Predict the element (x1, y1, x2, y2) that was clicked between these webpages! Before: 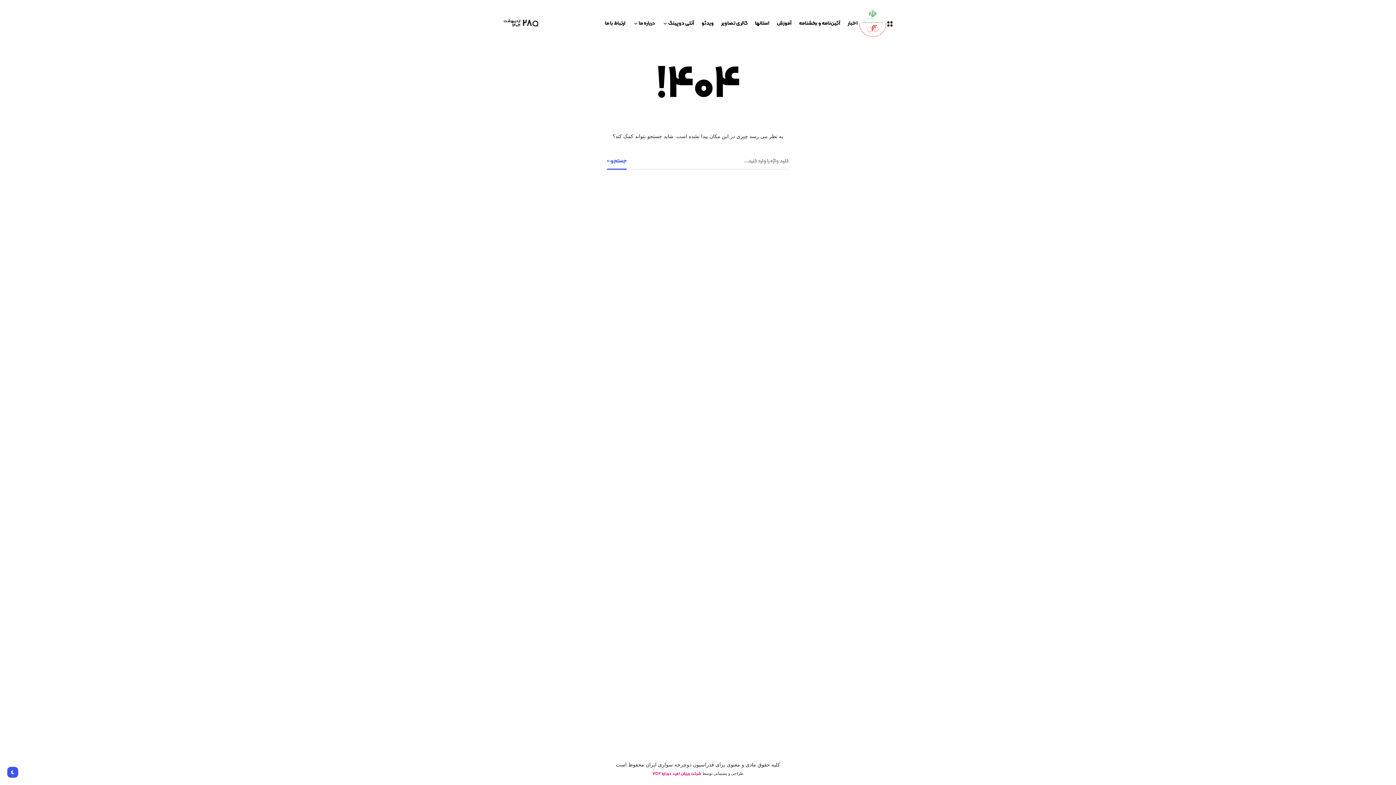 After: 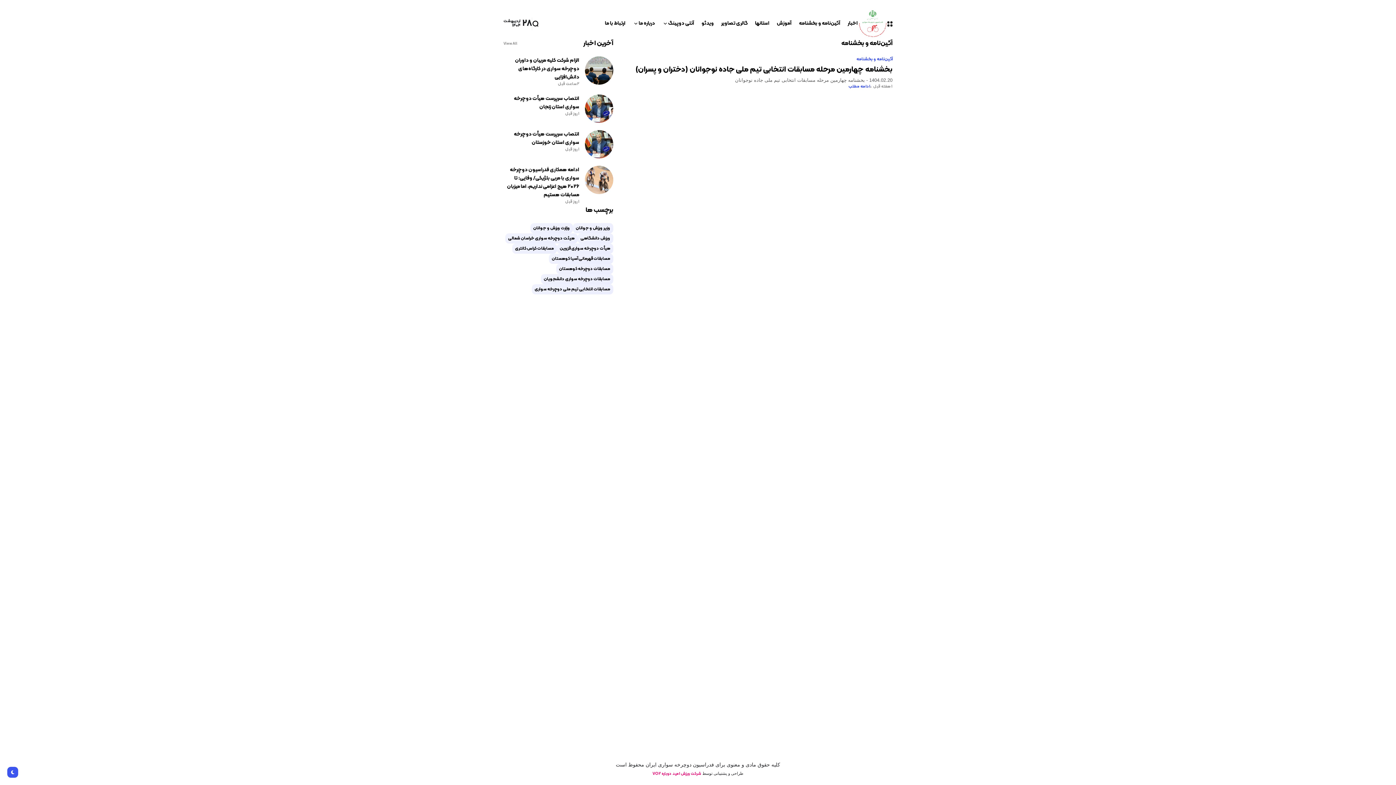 Action: bbox: (799, 9, 840, 38) label: آئین‌نامه و بخشنامه